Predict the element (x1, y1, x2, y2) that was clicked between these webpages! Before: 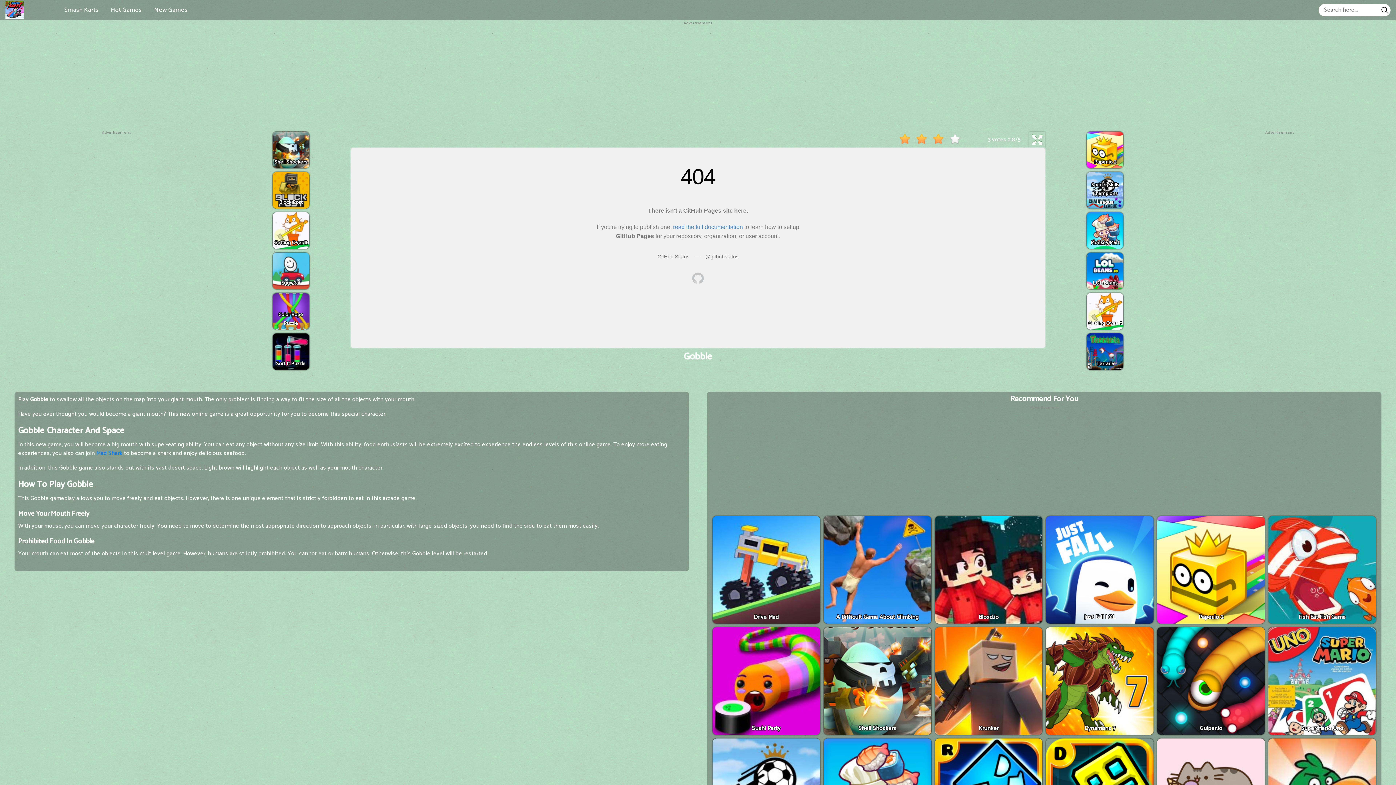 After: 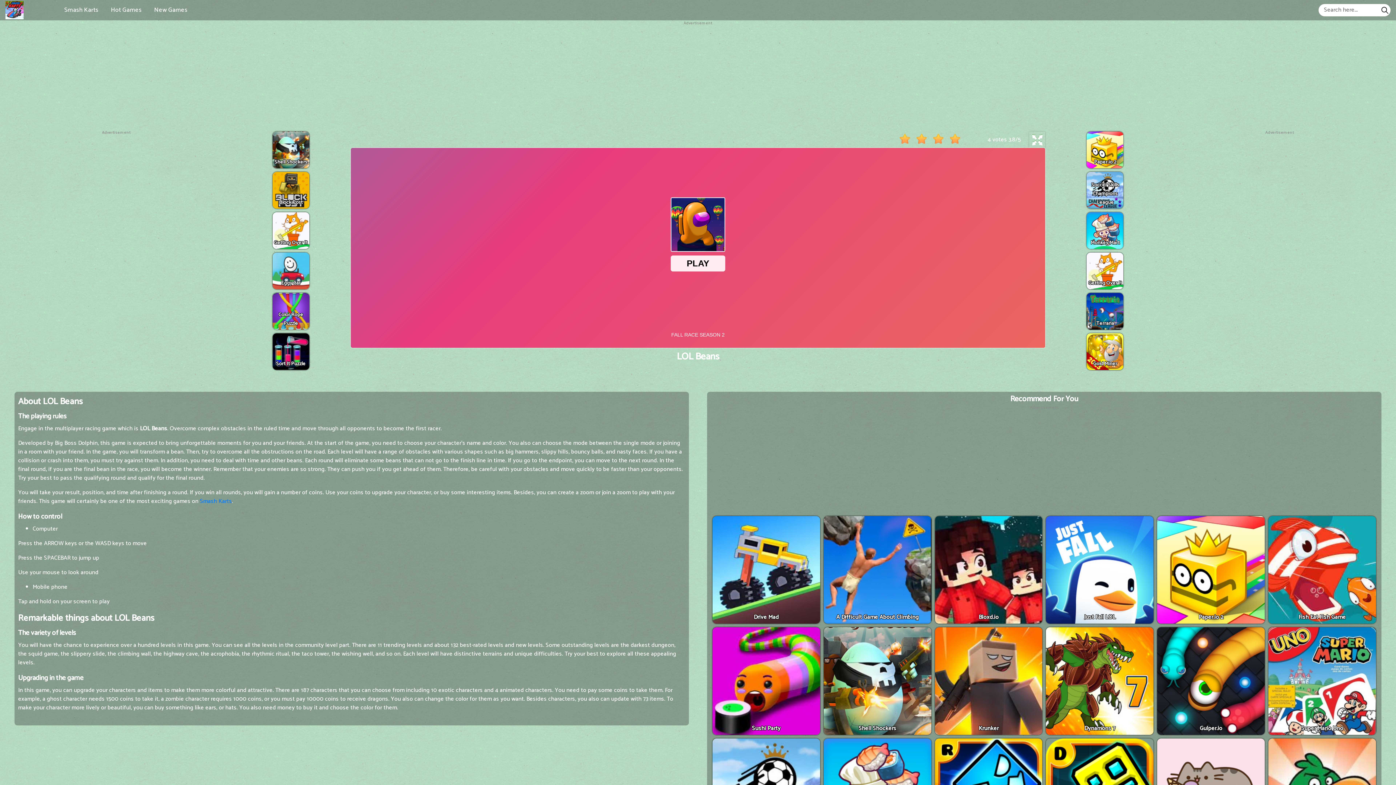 Action: bbox: (1085, 252, 1125, 289) label: LOL Beans